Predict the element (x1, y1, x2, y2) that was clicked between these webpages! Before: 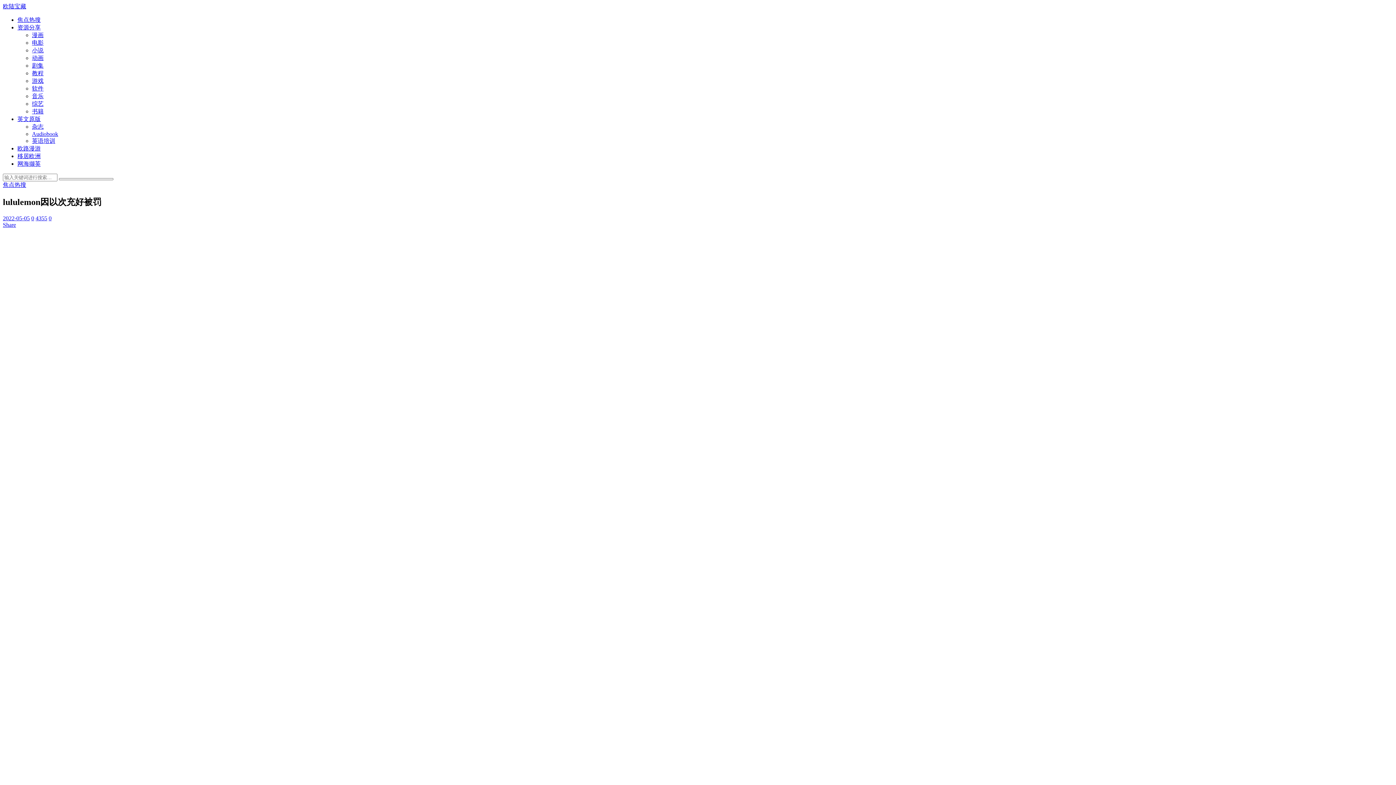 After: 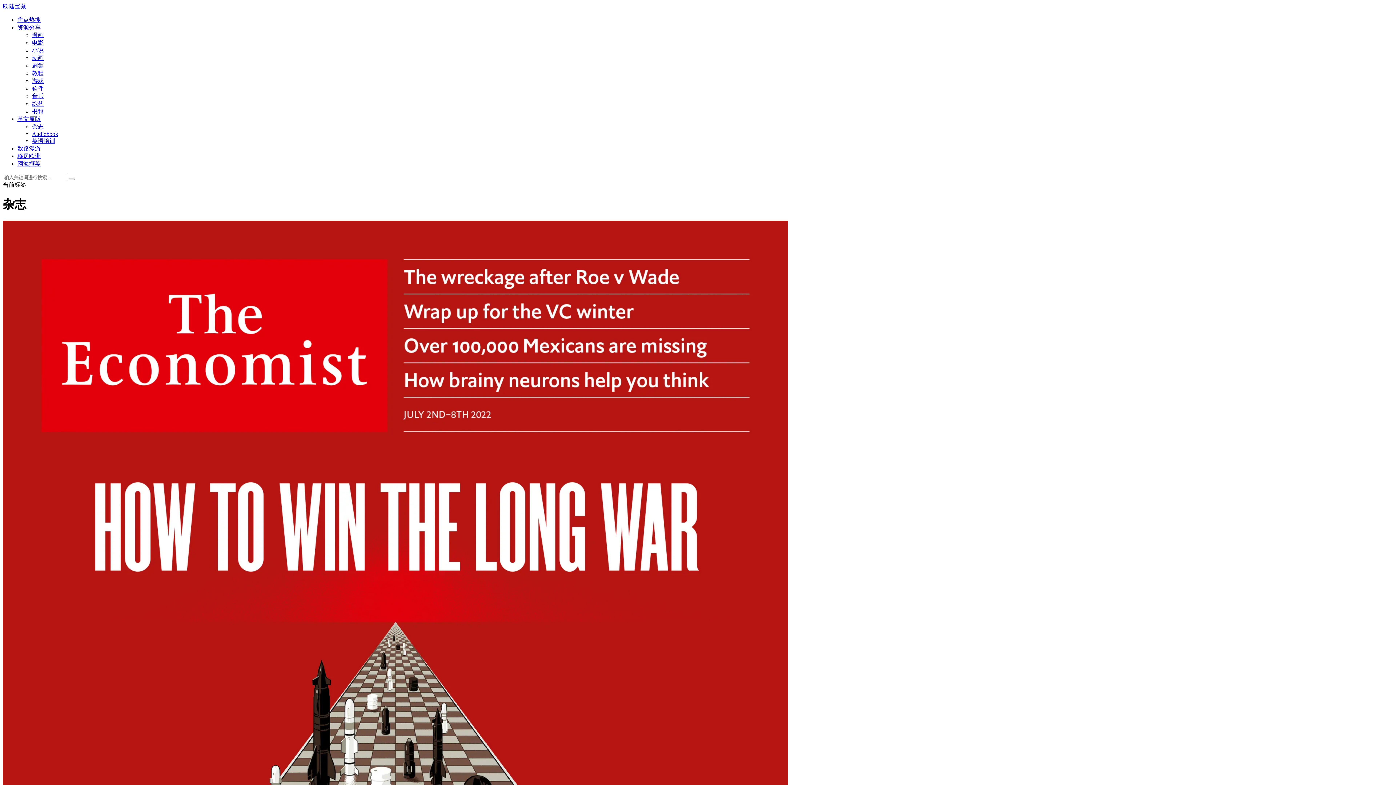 Action: bbox: (32, 123, 43, 129) label: 杂志